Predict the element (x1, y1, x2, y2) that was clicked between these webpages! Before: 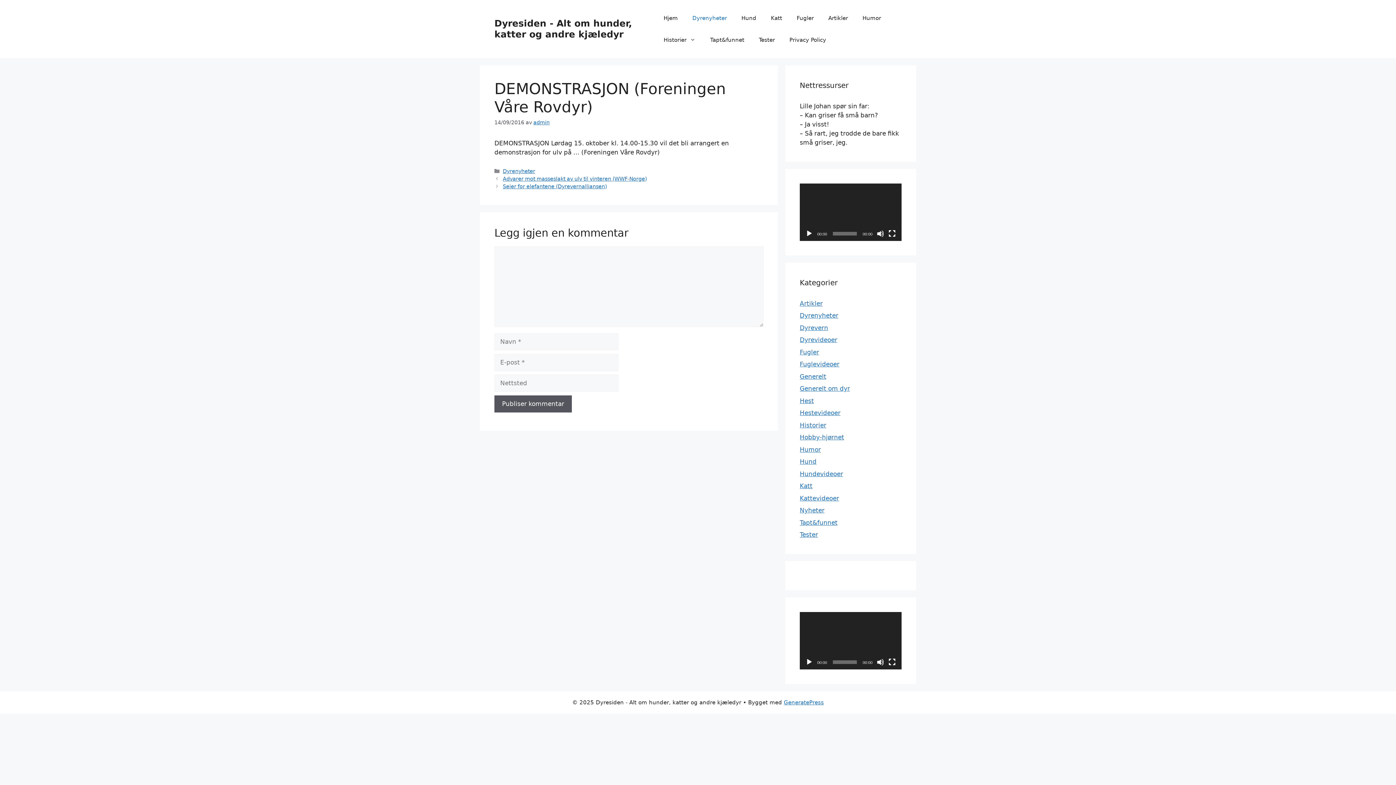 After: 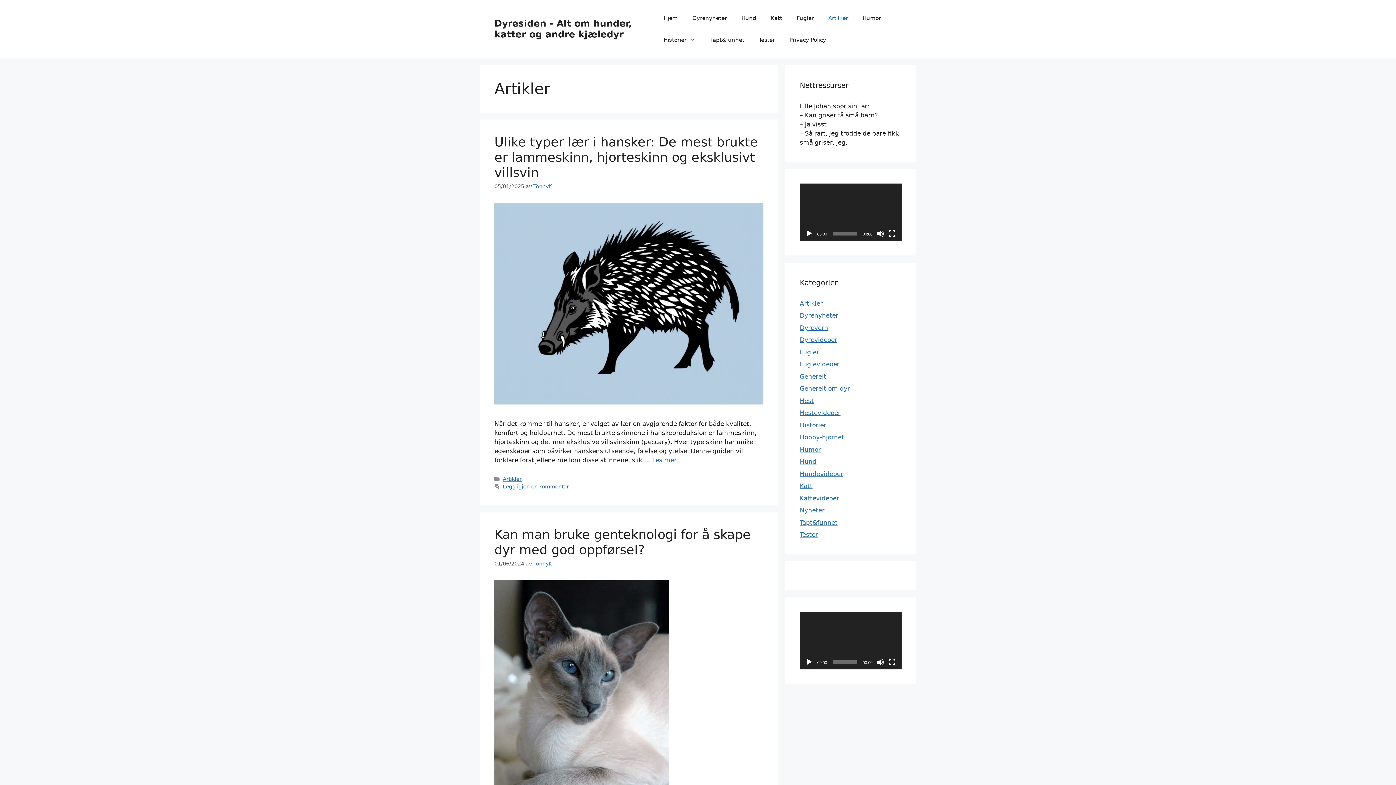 Action: bbox: (821, 7, 855, 29) label: Artikler